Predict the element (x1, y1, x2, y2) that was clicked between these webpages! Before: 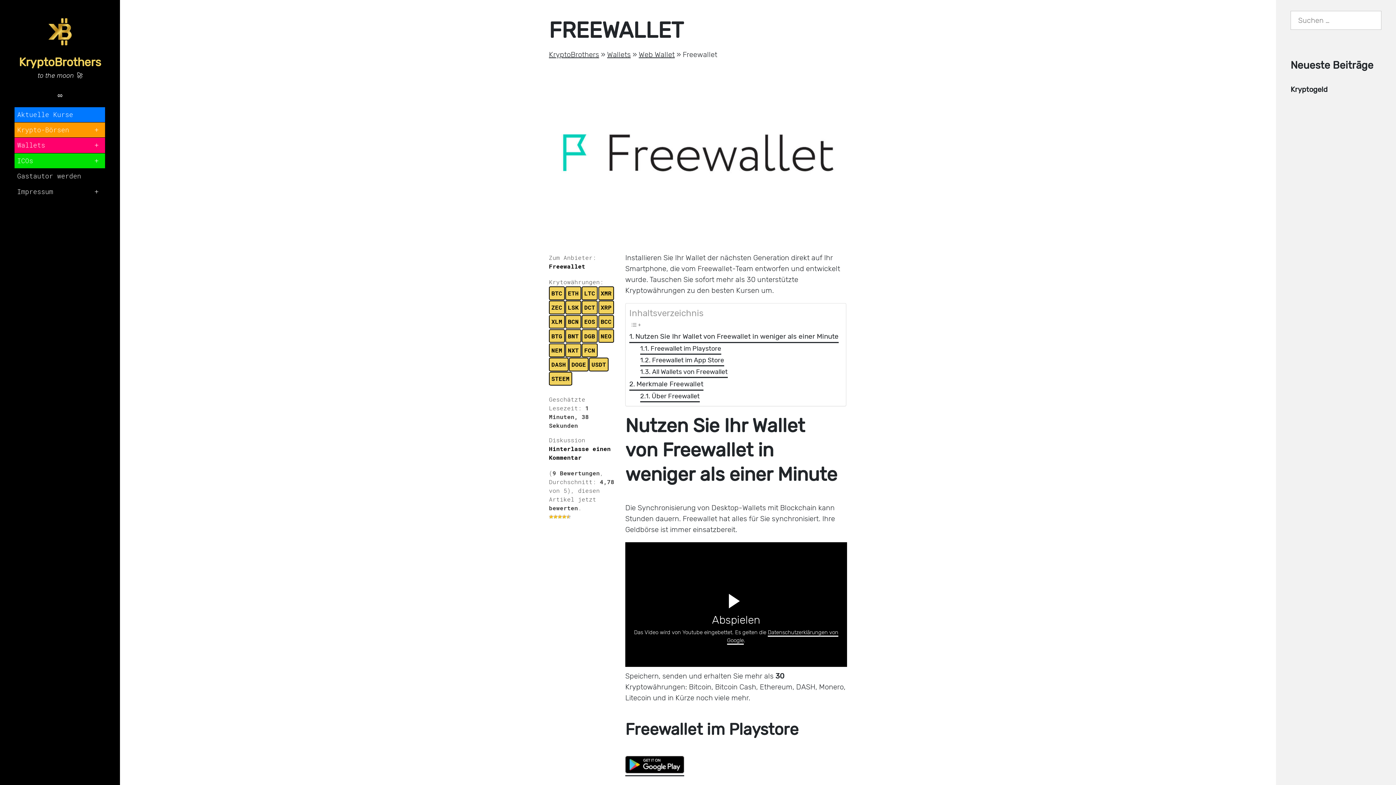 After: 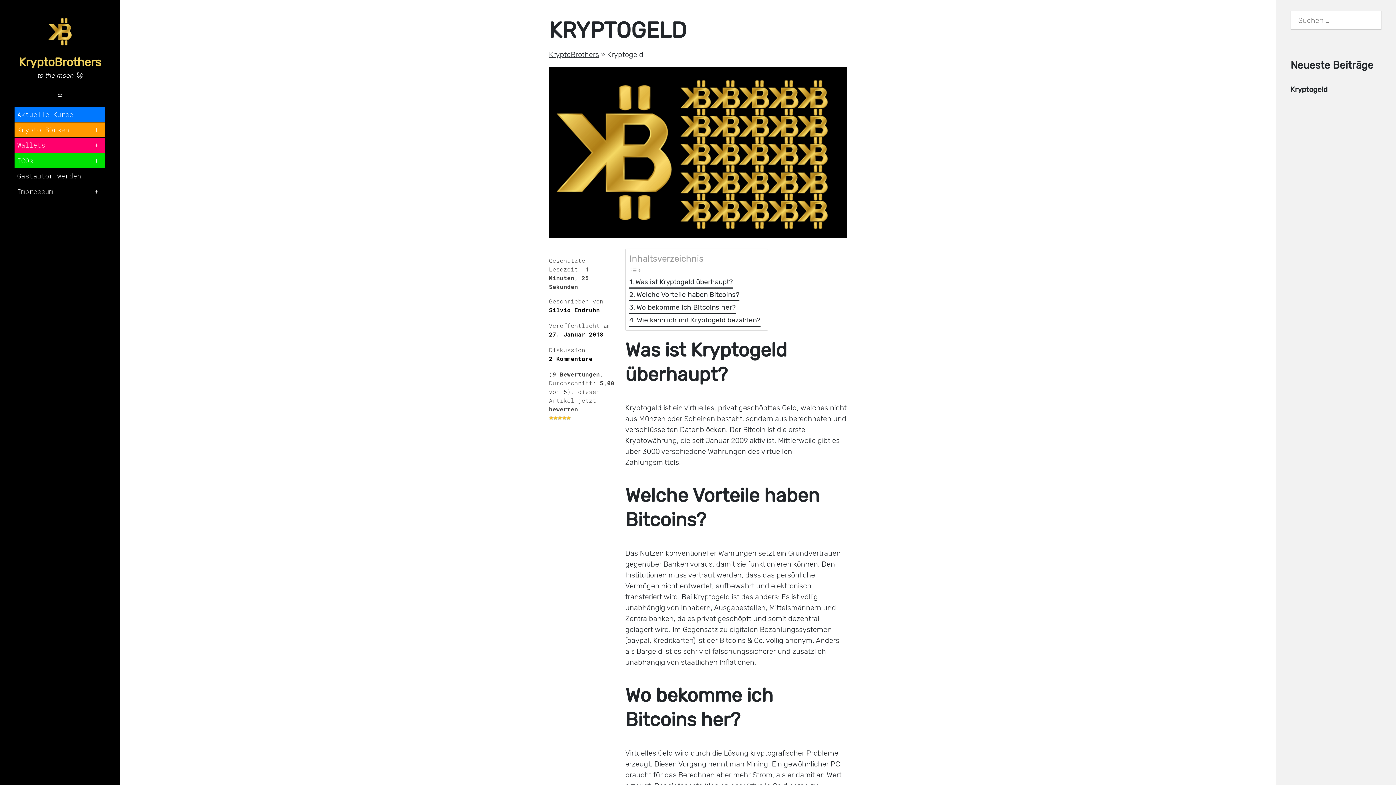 Action: bbox: (1290, 85, 1328, 93) label: Kryptogeld